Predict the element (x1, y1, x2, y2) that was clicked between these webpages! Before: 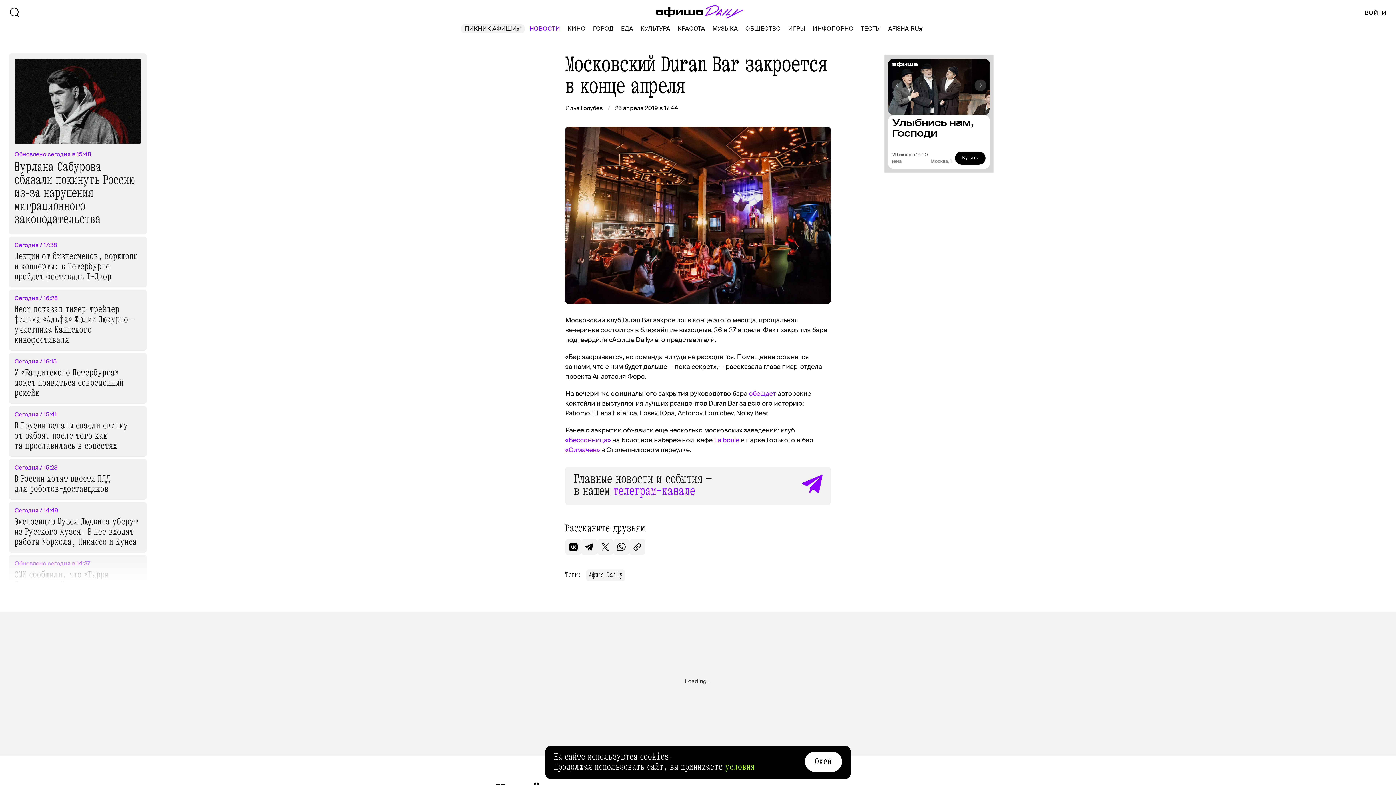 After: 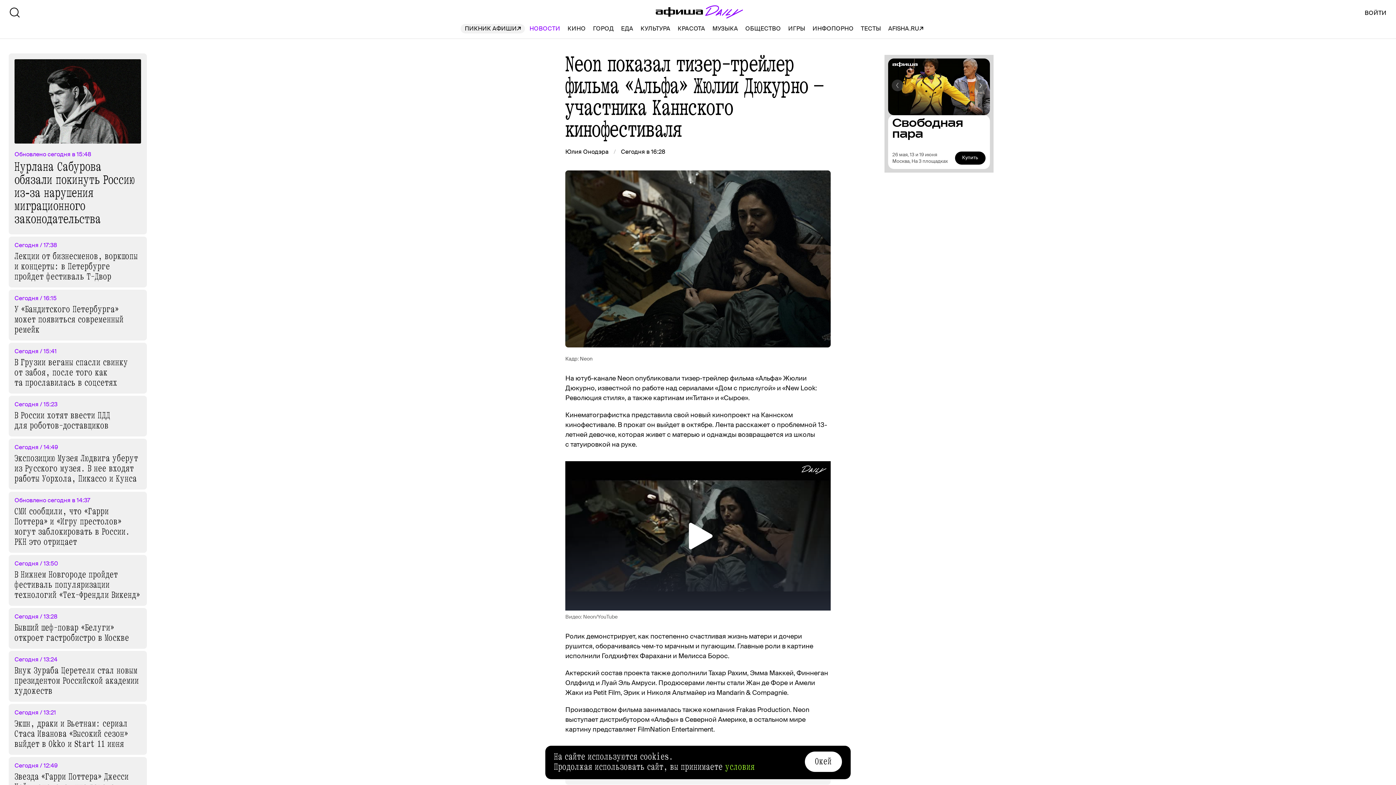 Action: label: Сегодня / 16:28
Neon показал тизер-трейлер фильма «Альфа» Жюлии Дюкурно — участника Каннского кинофестиваля bbox: (8, 289, 146, 350)